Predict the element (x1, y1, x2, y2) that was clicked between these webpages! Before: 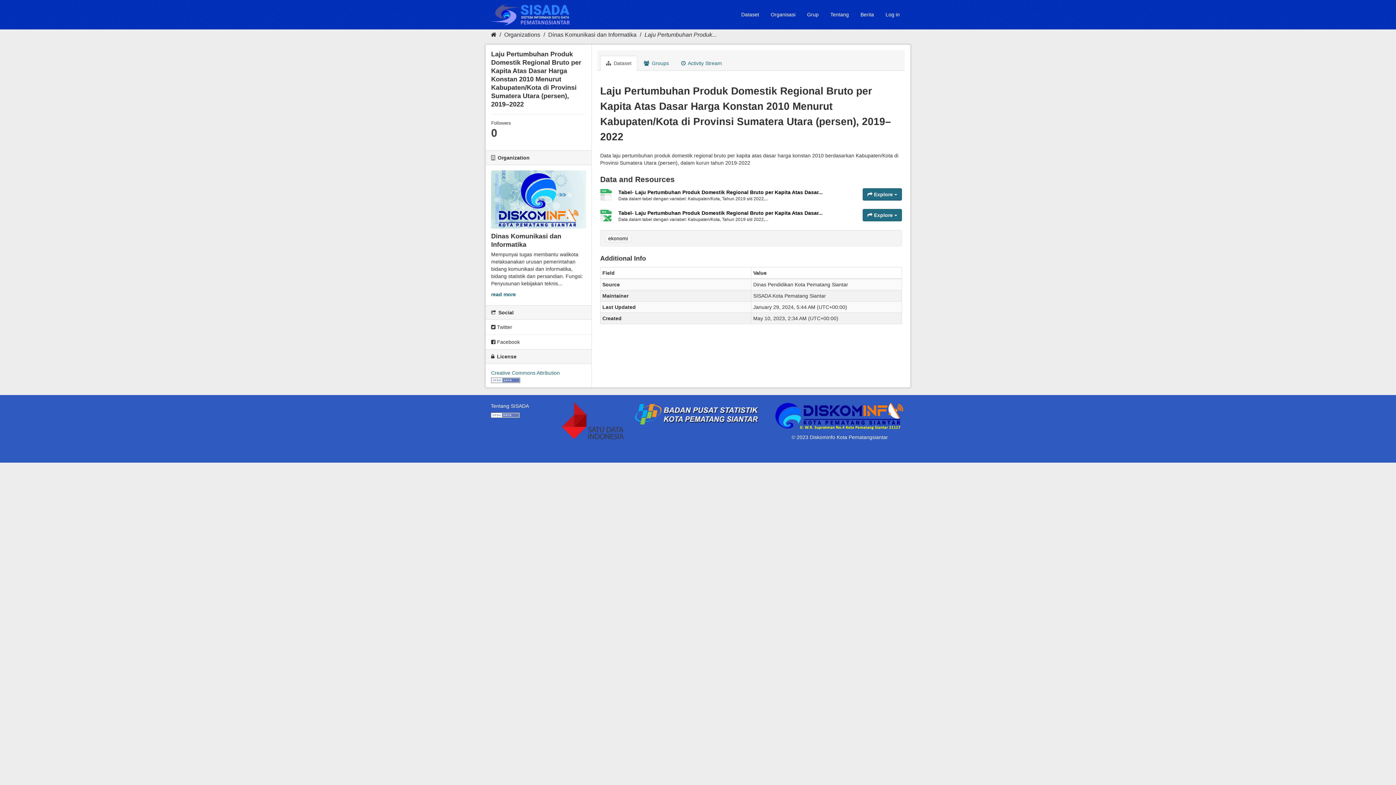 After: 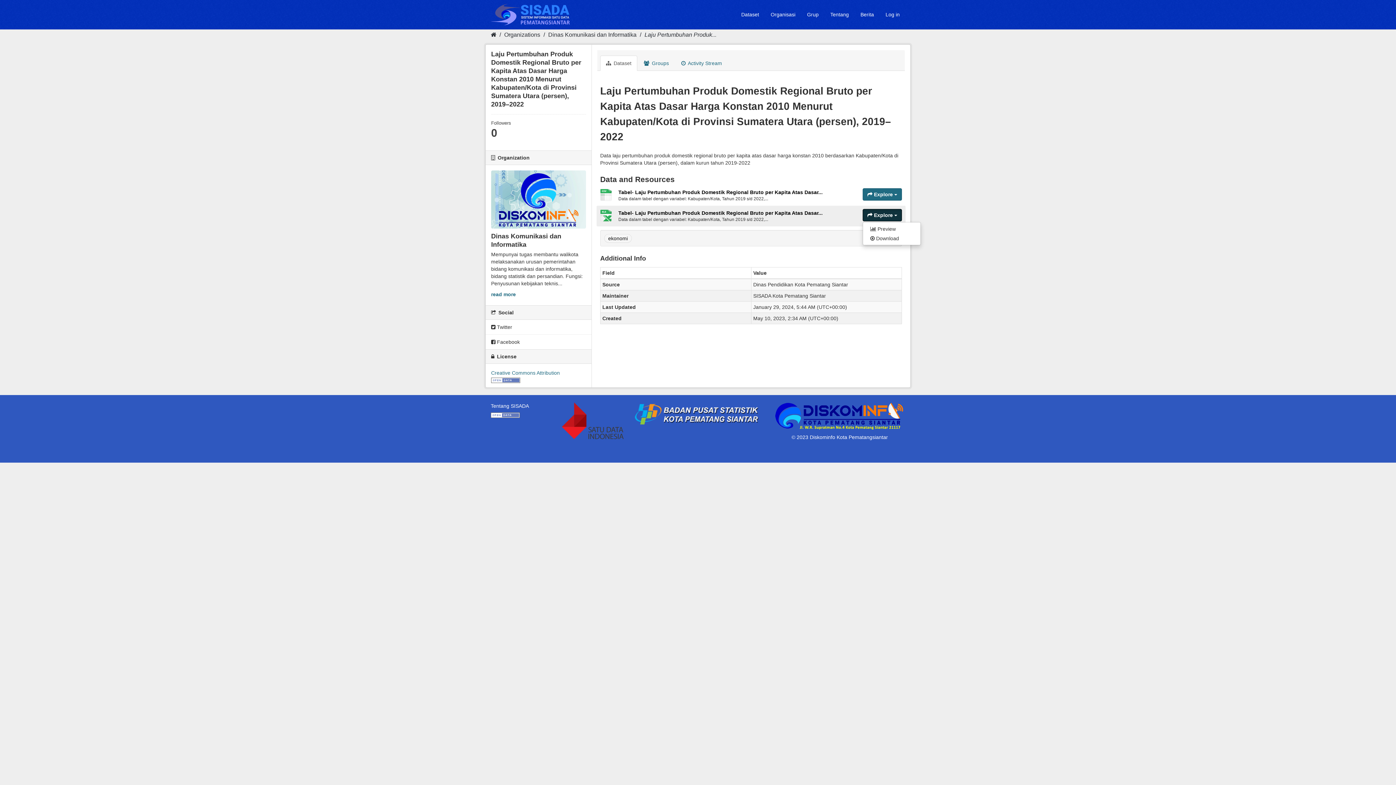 Action: bbox: (862, 209, 902, 221) label:  Explore 